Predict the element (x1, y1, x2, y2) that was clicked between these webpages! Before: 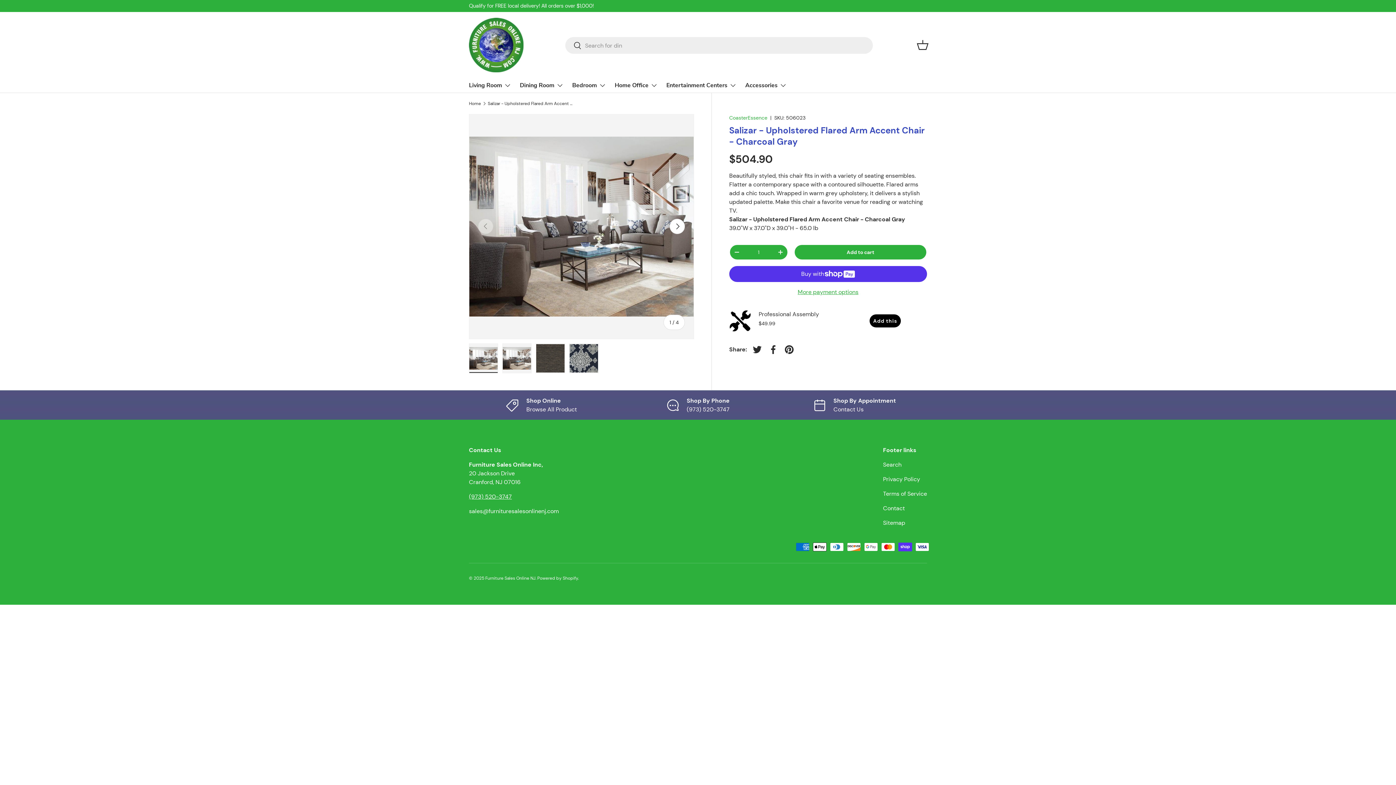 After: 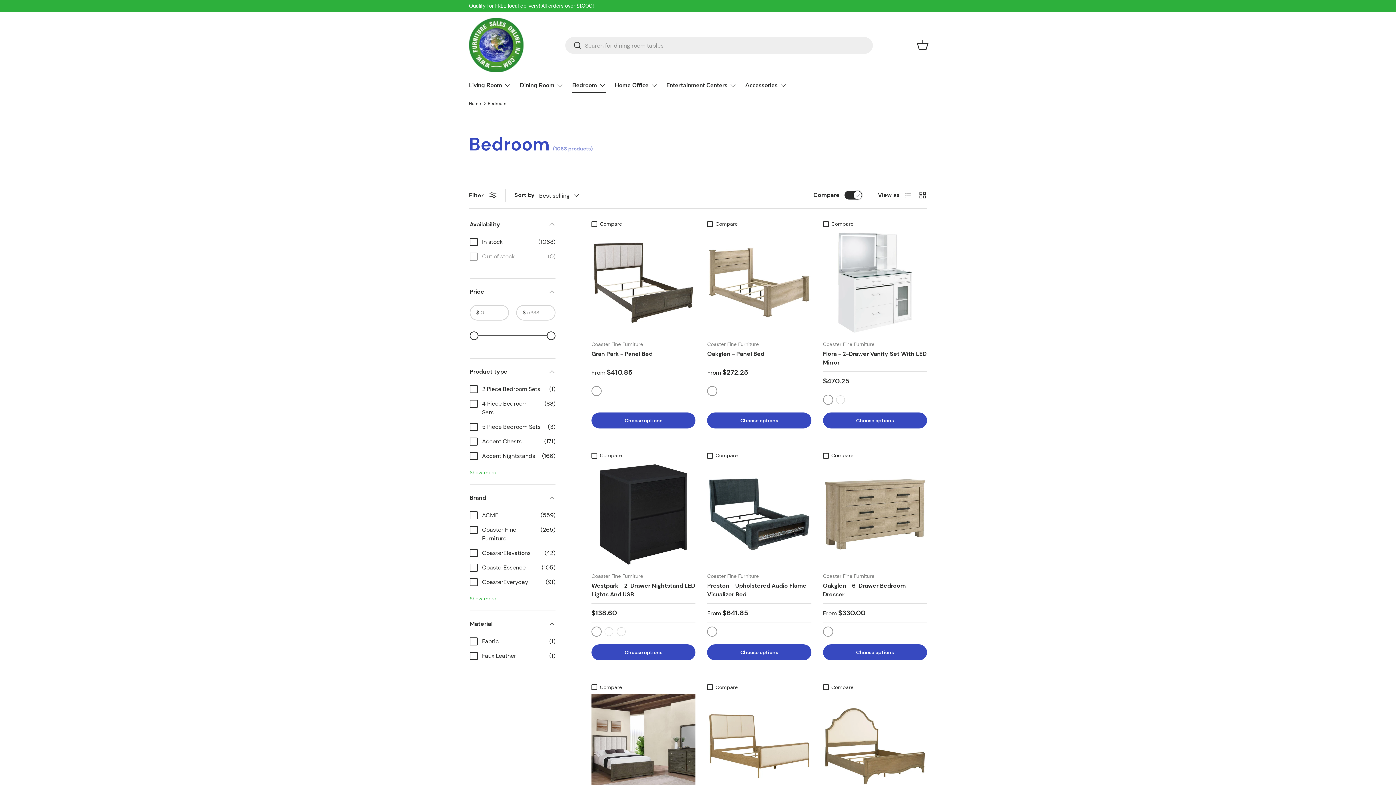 Action: label: Bedroom bbox: (572, 78, 606, 92)